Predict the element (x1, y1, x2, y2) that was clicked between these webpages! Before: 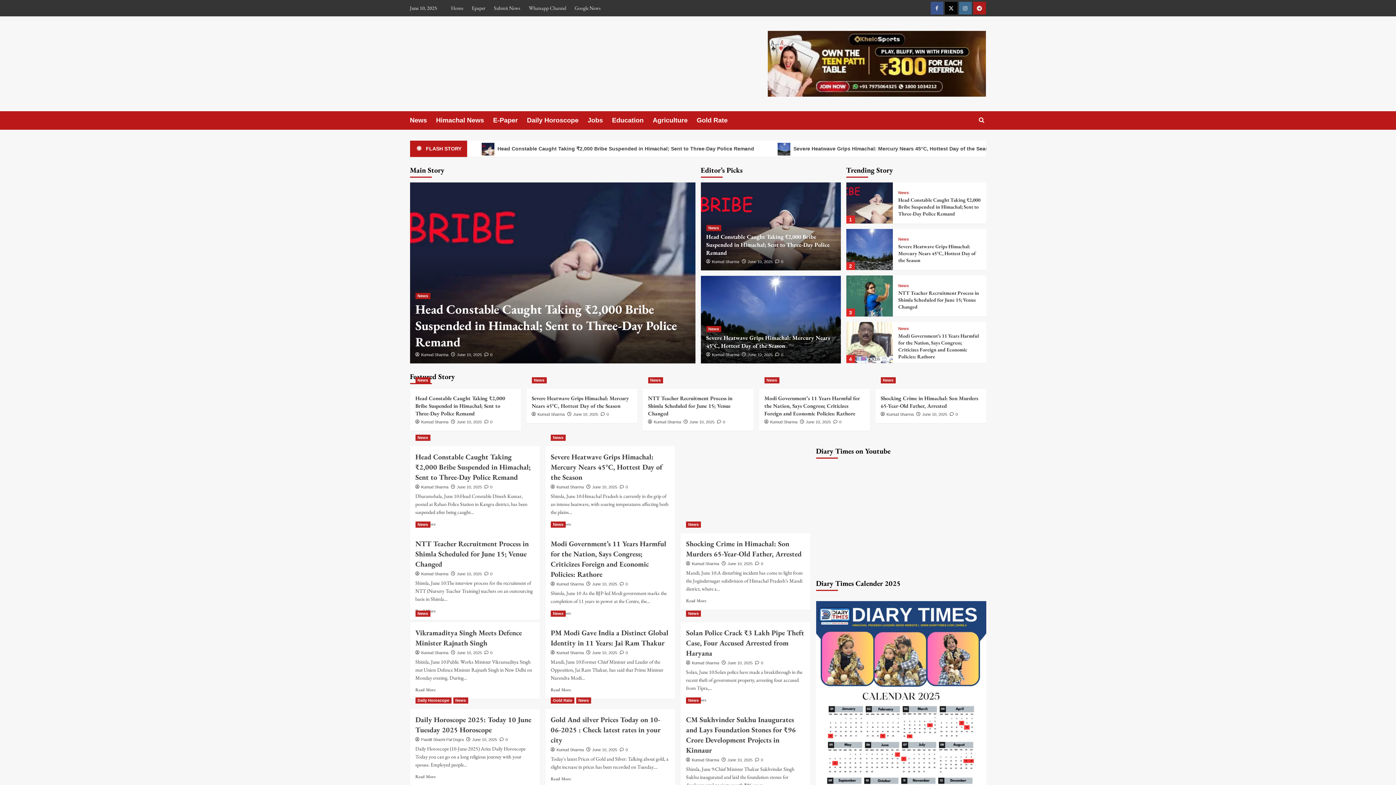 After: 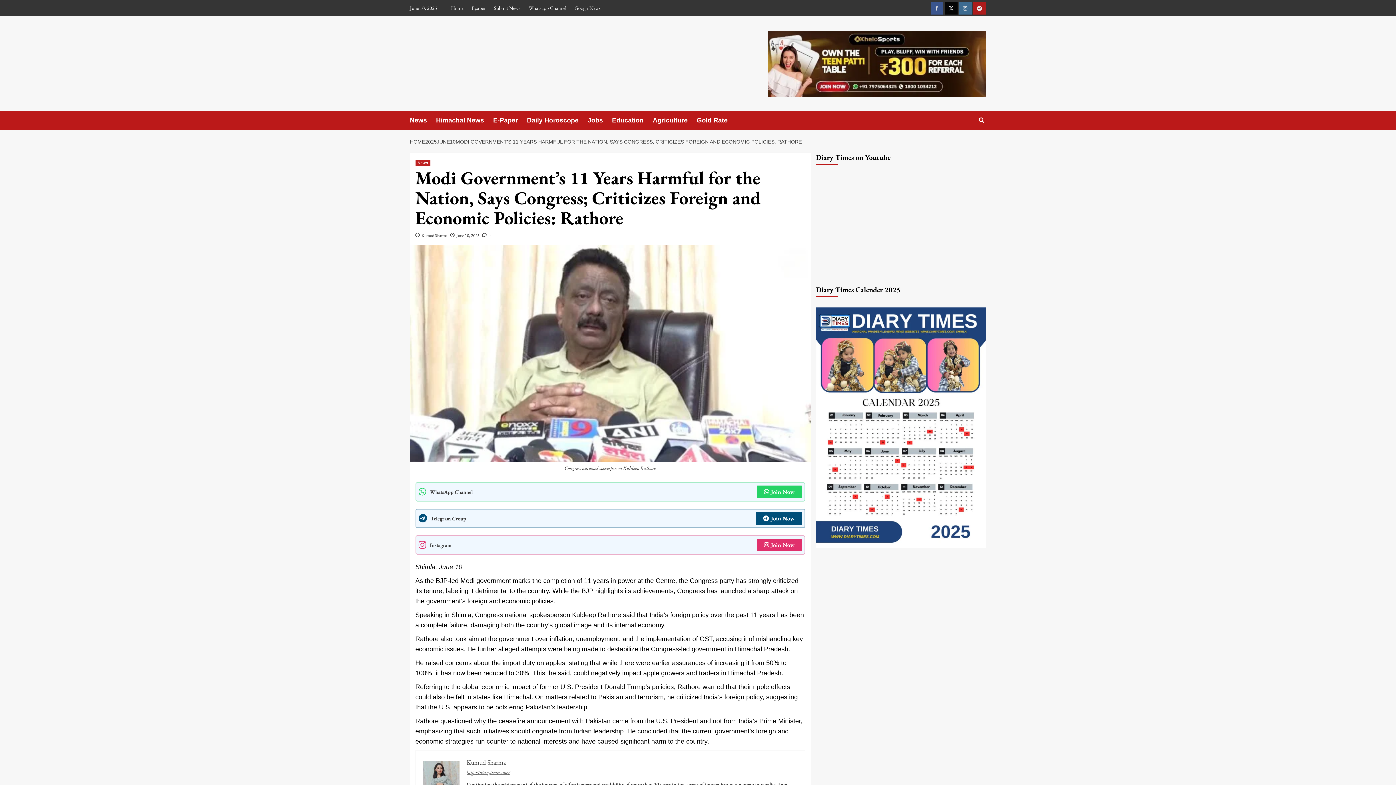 Action: label: Modi Government’s 11 Years Harmful for the Nation, Says Congress; Criticizes Foreign and Economic Policies: Rathore bbox: (898, 332, 979, 360)